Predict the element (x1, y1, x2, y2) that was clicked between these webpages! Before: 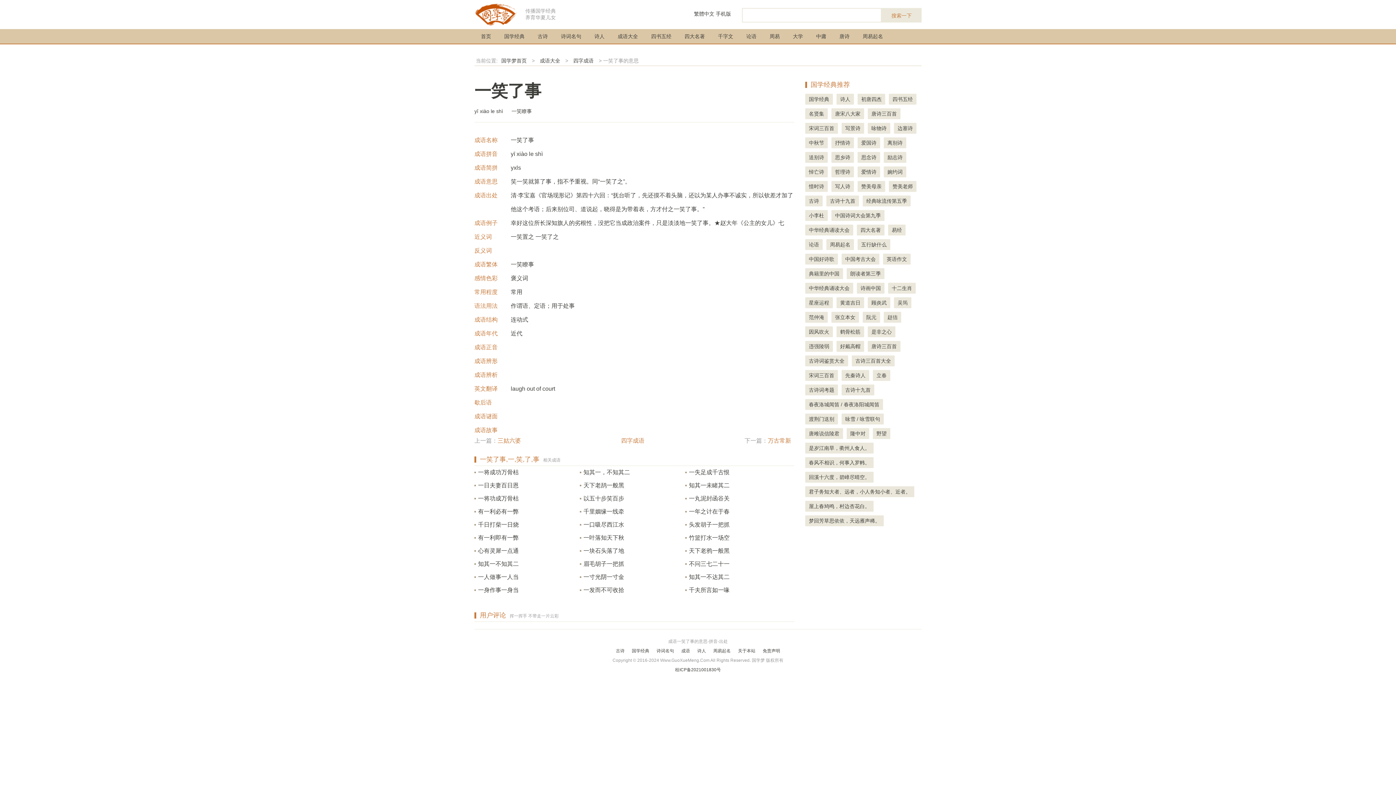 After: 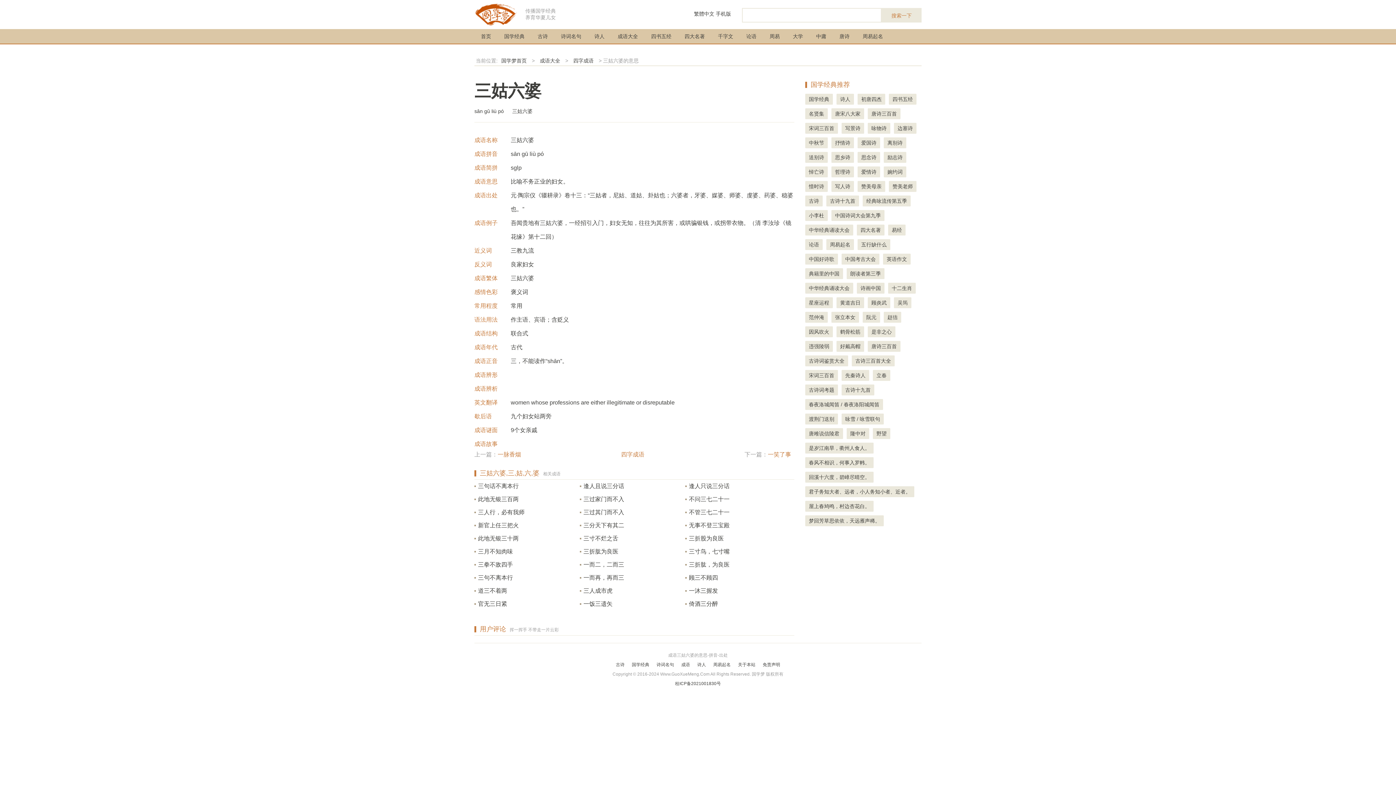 Action: bbox: (497, 437, 521, 444) label: 三姑六婆